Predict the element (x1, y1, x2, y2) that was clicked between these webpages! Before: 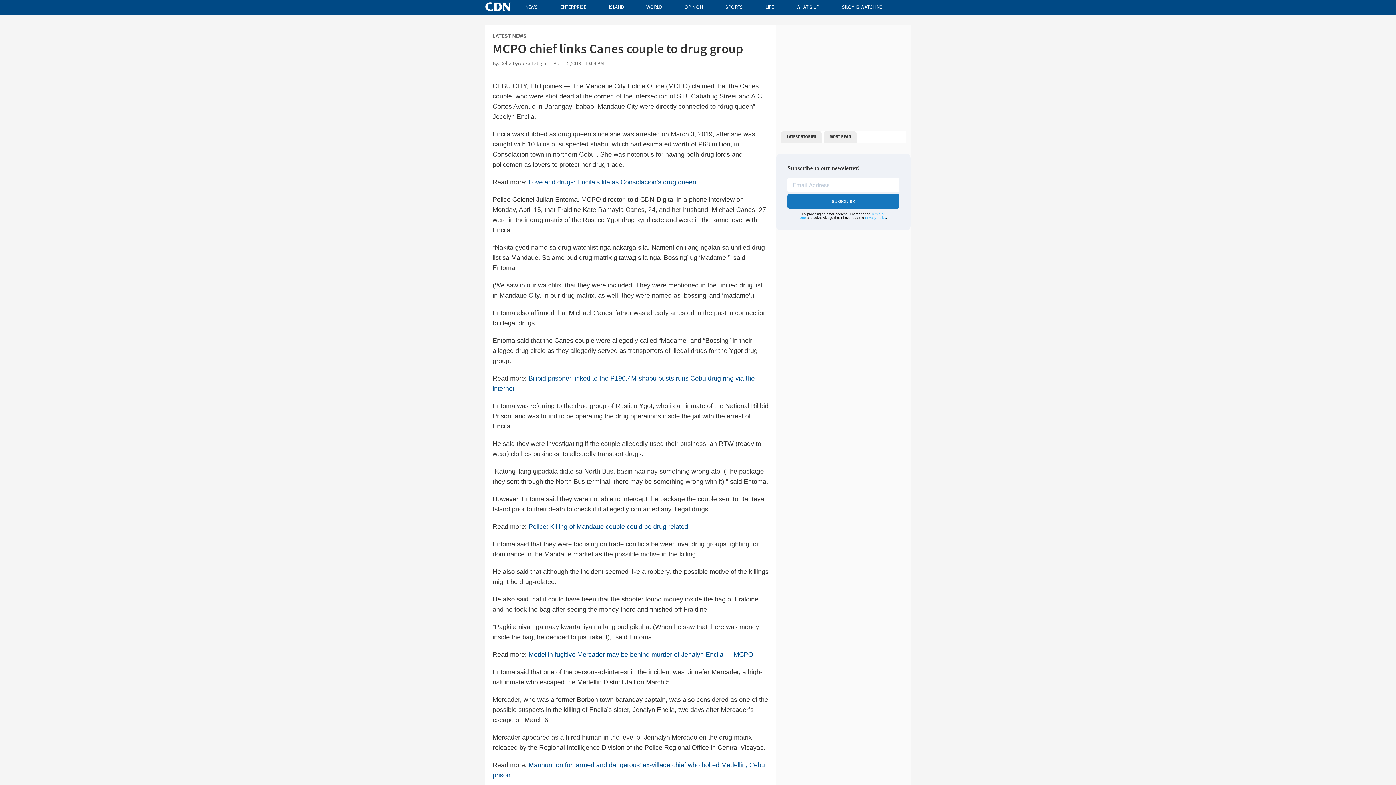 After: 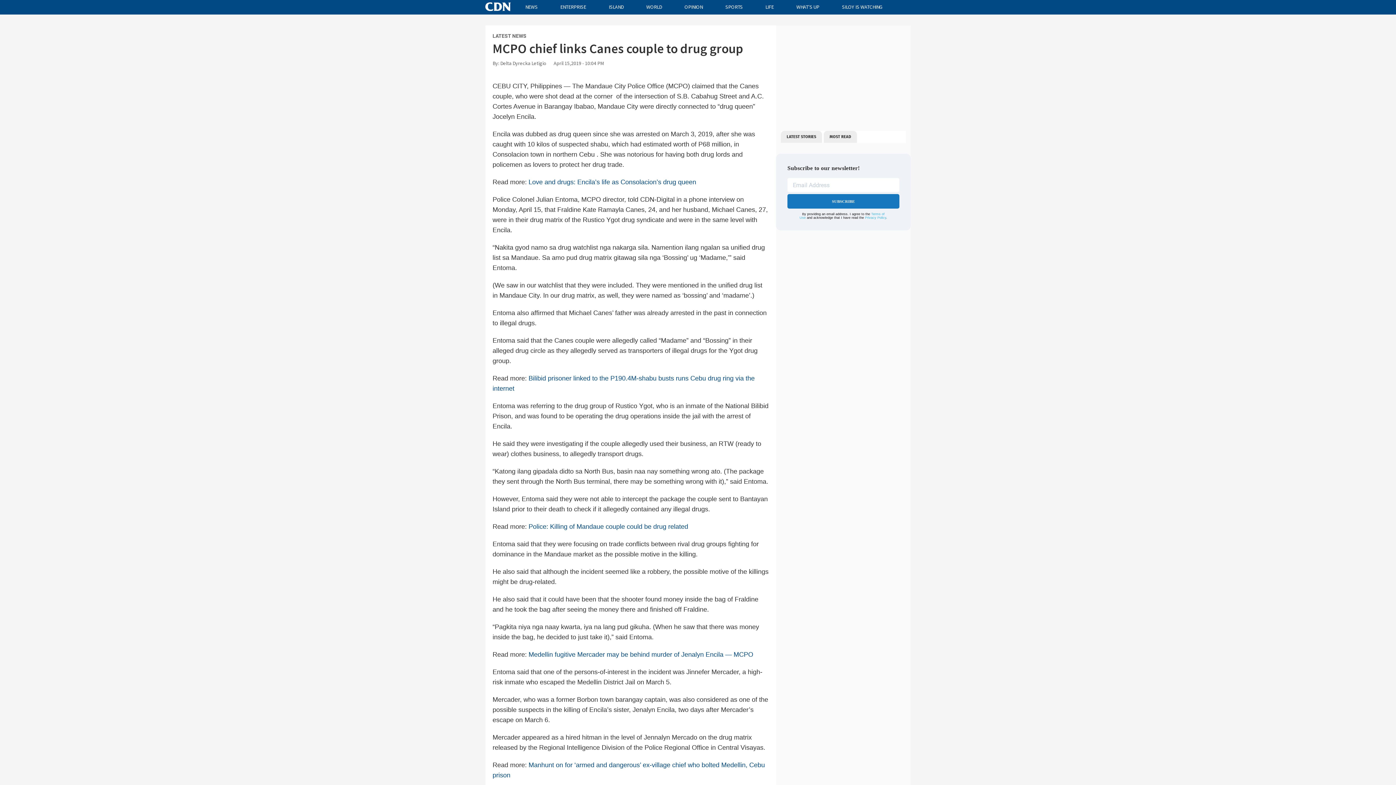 Action: label: LATEST NEWS bbox: (492, 33, 526, 38)